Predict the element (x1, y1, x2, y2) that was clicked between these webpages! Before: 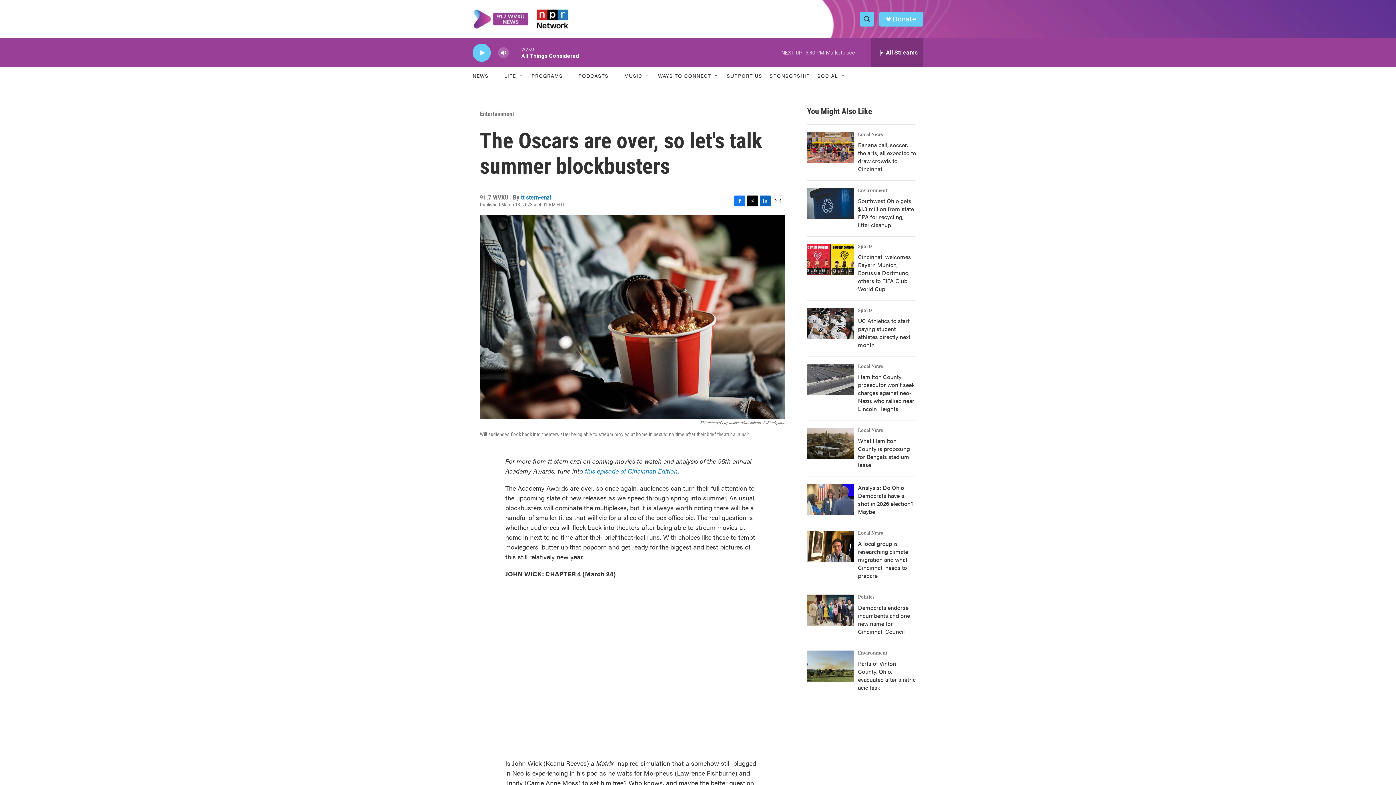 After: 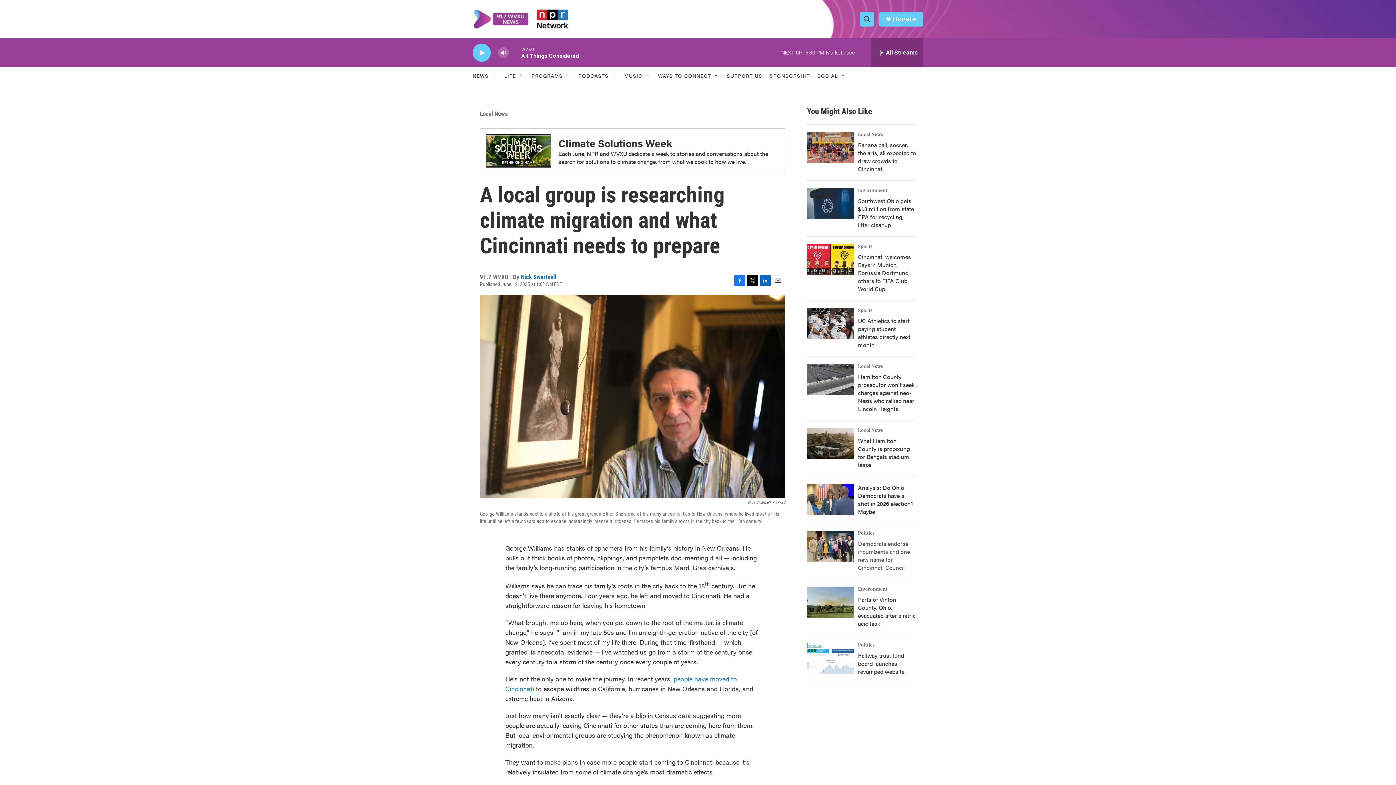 Action: label: A local group is researching climate migration and what Cincinnati needs to prepare bbox: (858, 539, 908, 580)